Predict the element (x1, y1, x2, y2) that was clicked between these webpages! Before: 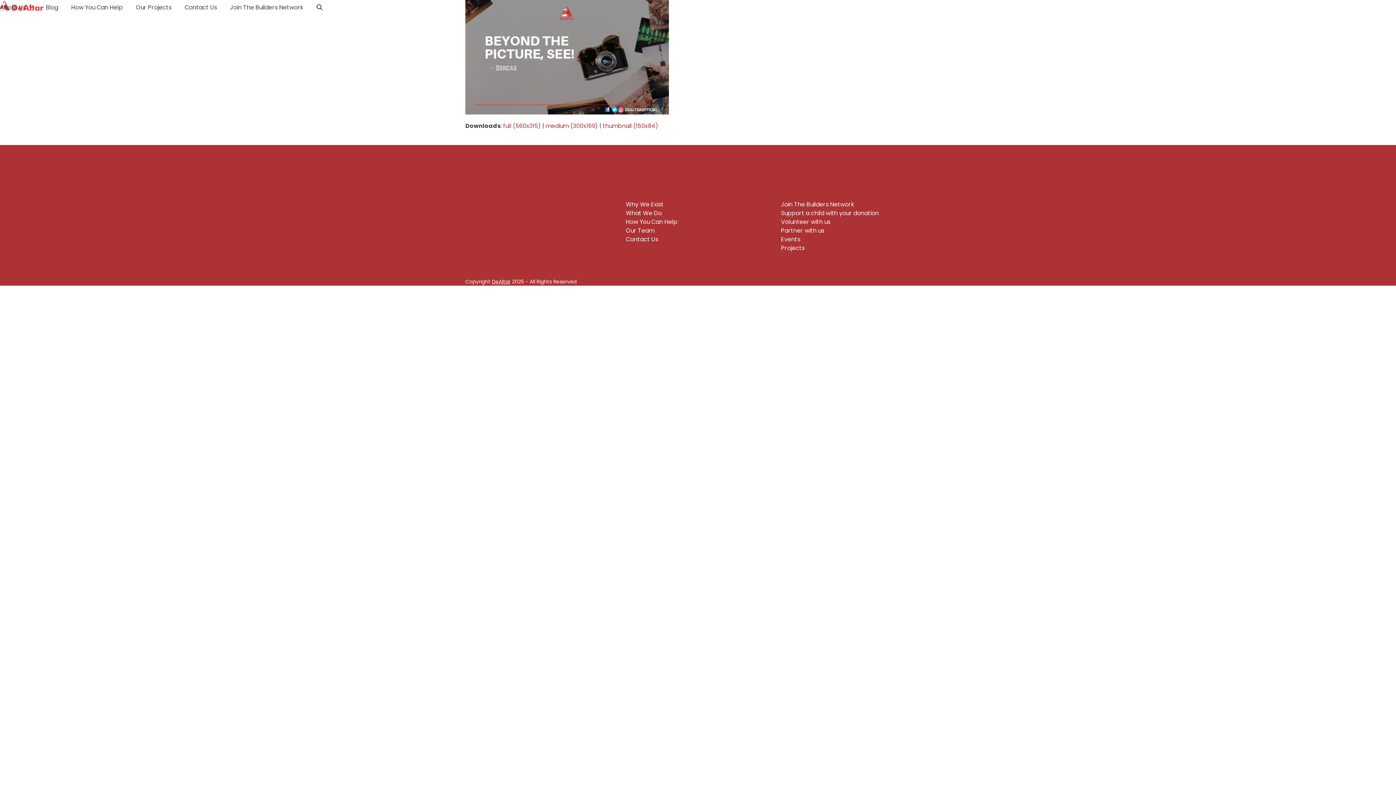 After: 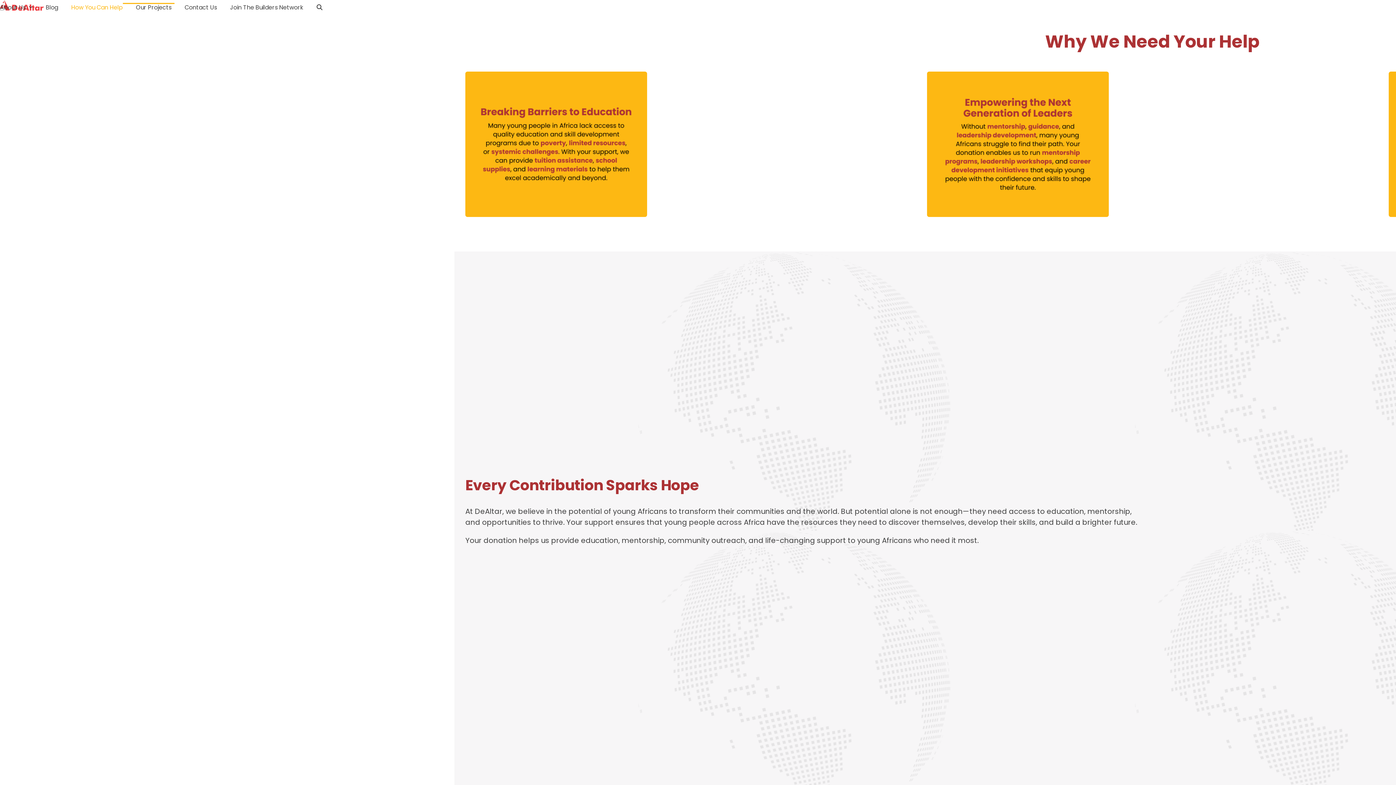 Action: bbox: (626, 217, 677, 226) label: How You Can Help